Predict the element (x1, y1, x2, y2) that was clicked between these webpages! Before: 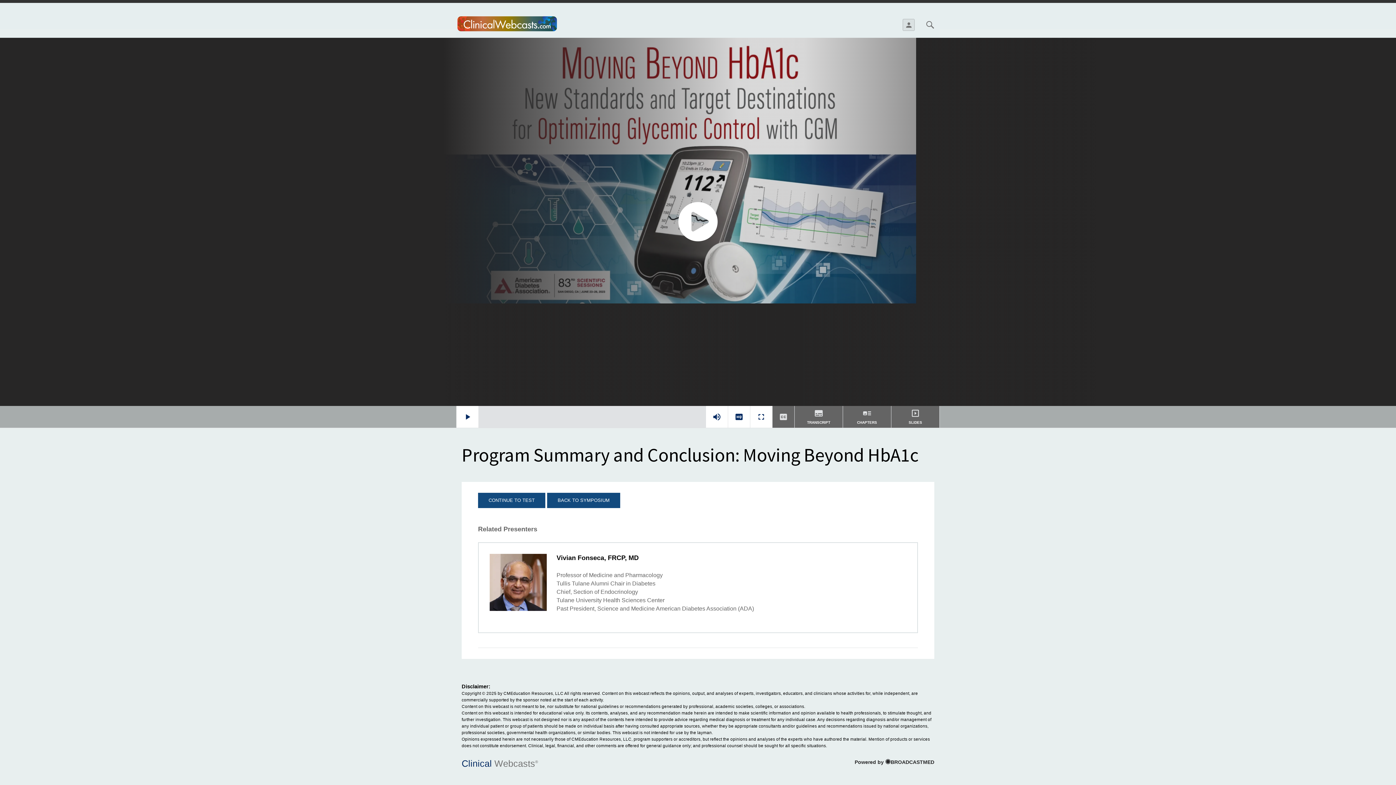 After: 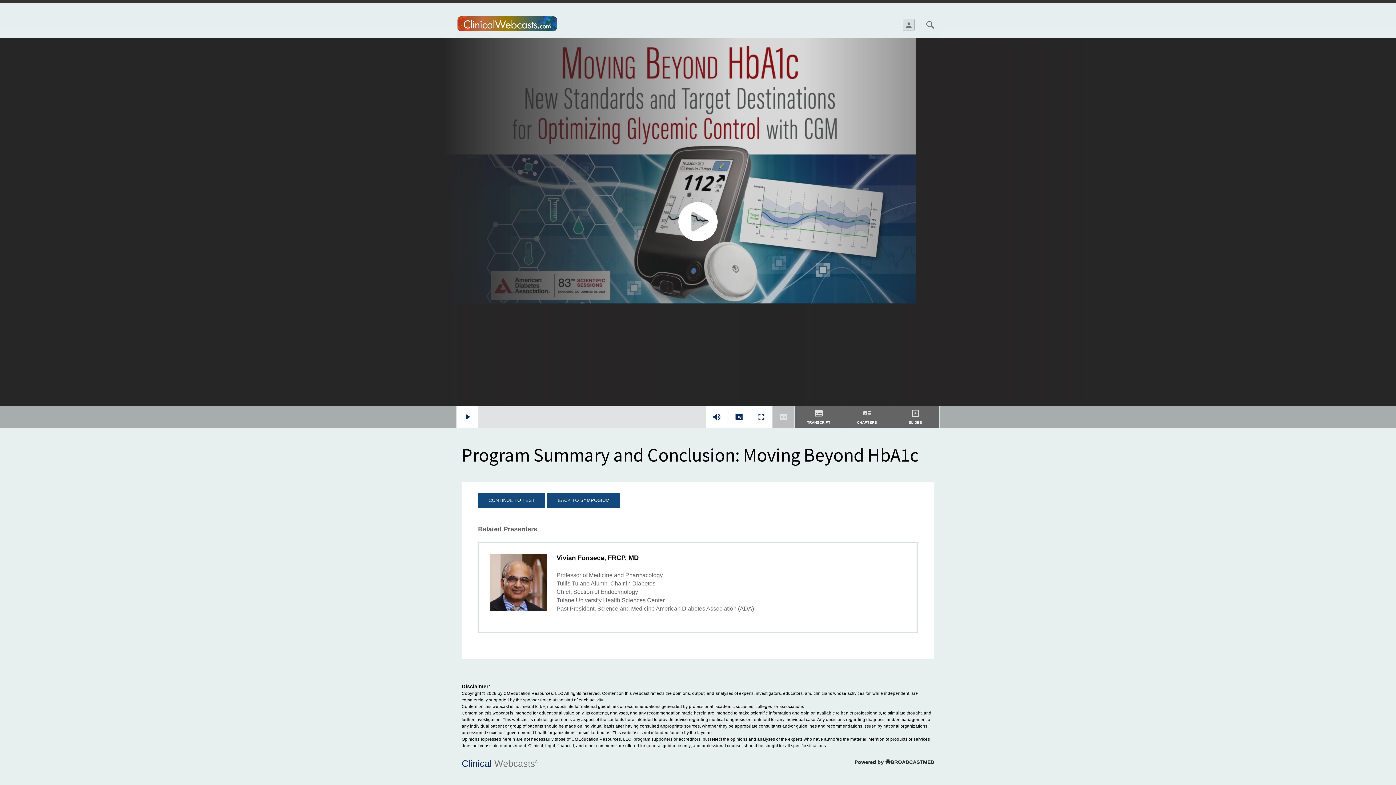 Action: bbox: (772, 406, 794, 427)